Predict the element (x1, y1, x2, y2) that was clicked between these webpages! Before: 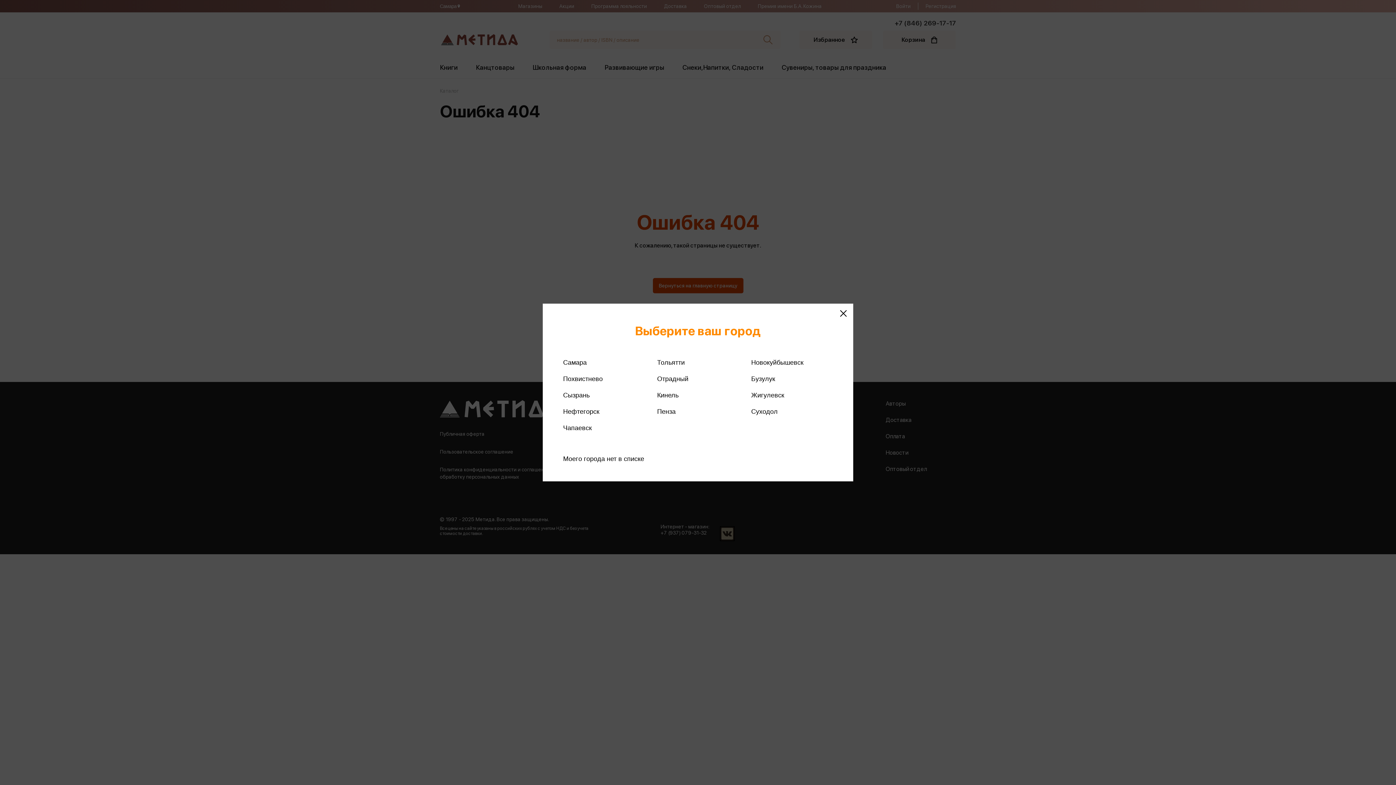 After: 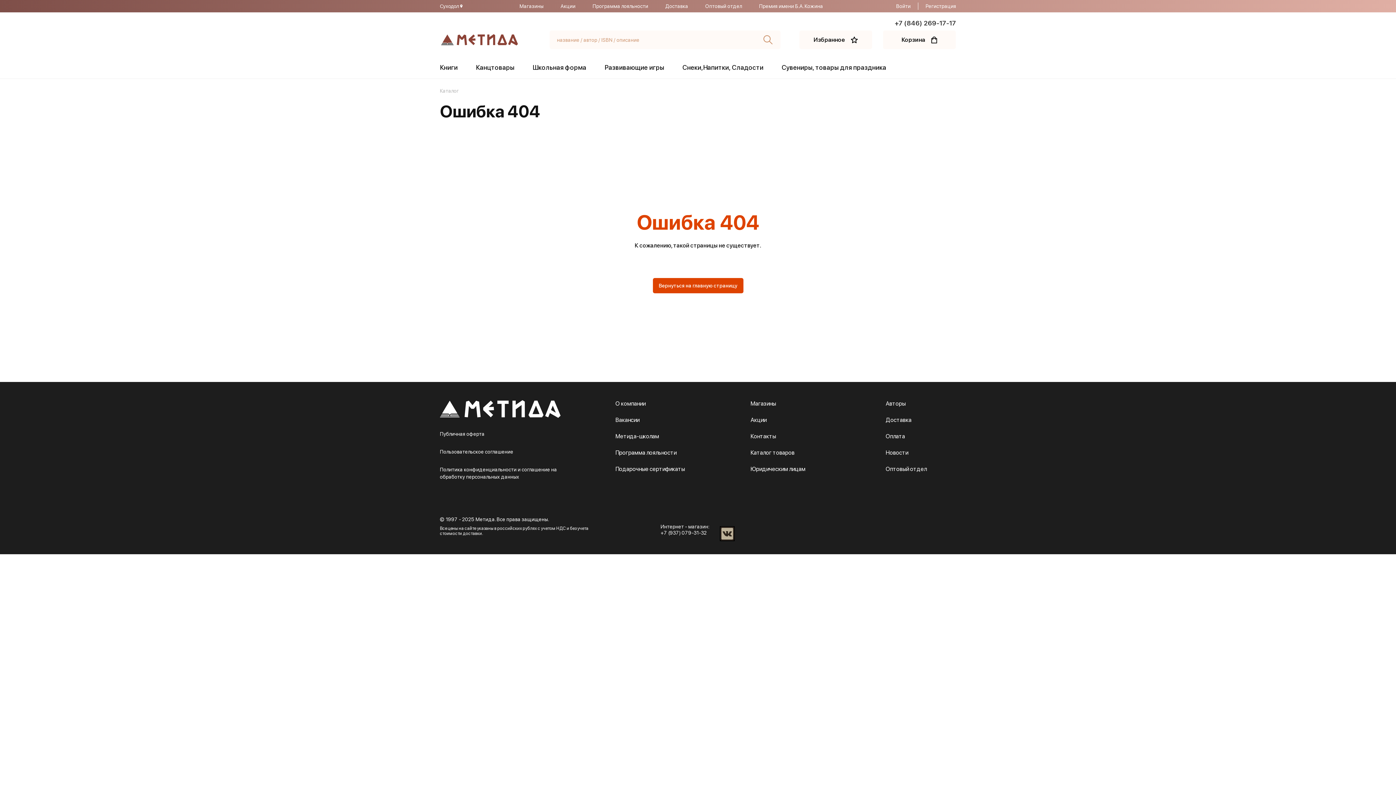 Action: bbox: (749, 407, 780, 416) label: Суходол